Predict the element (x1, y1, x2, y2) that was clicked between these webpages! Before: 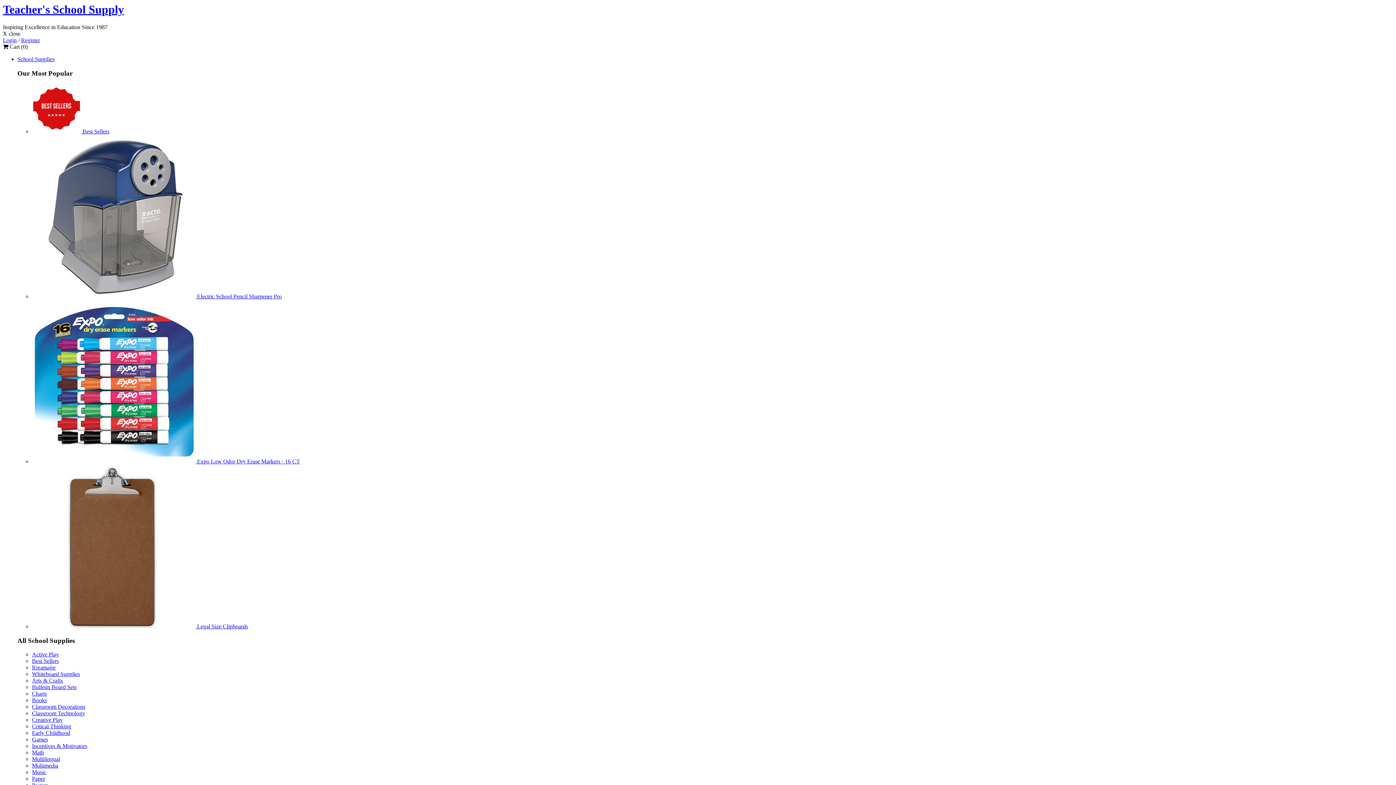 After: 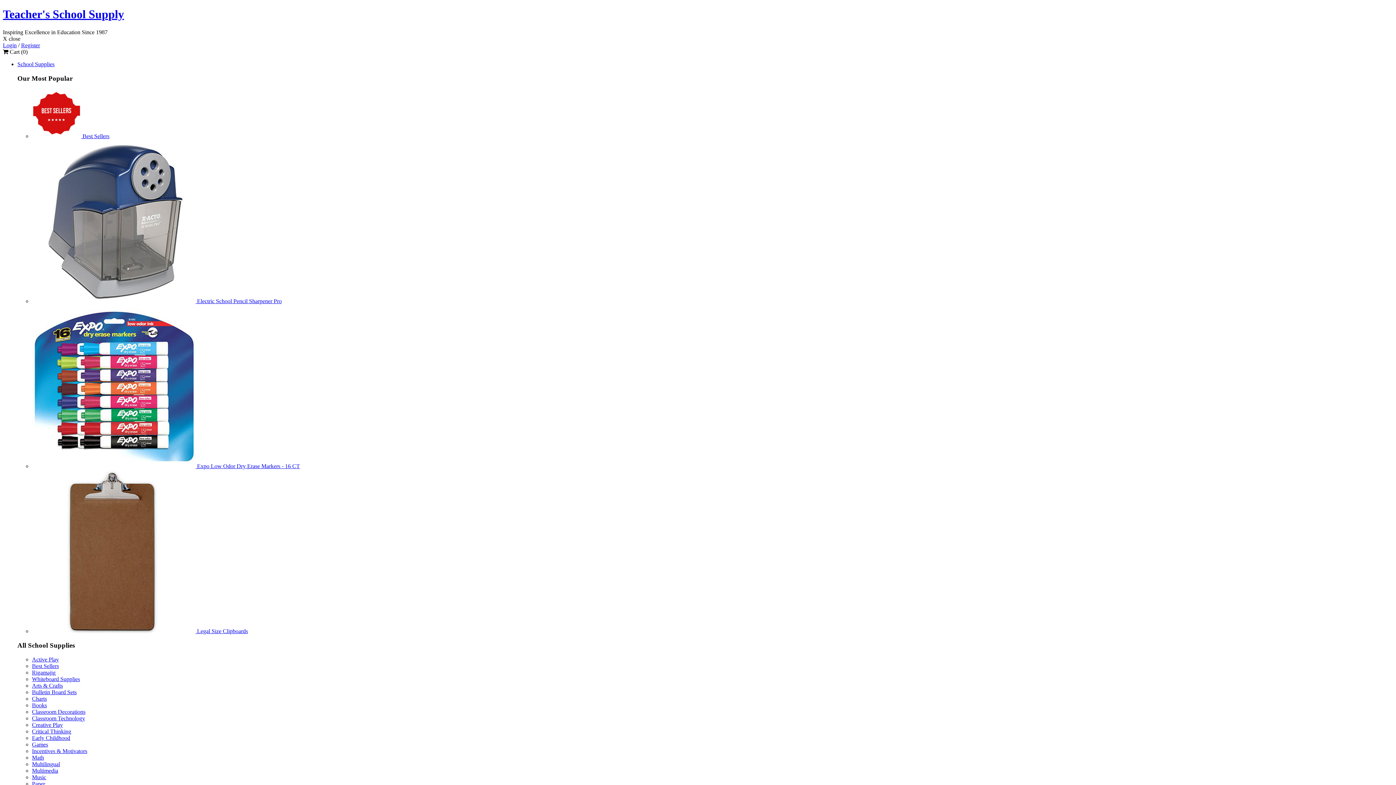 Action: bbox: (32, 677, 62, 684) label: Arts & Crafts